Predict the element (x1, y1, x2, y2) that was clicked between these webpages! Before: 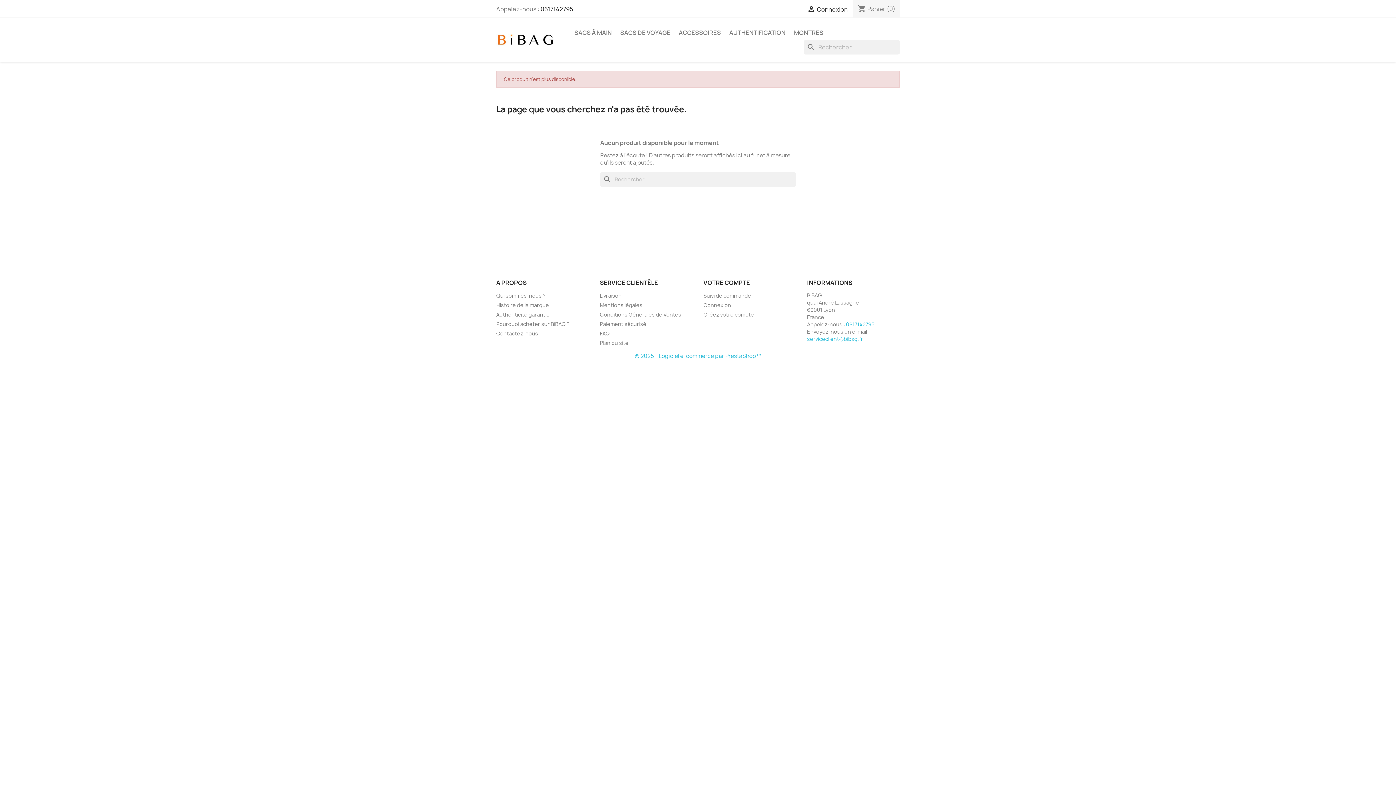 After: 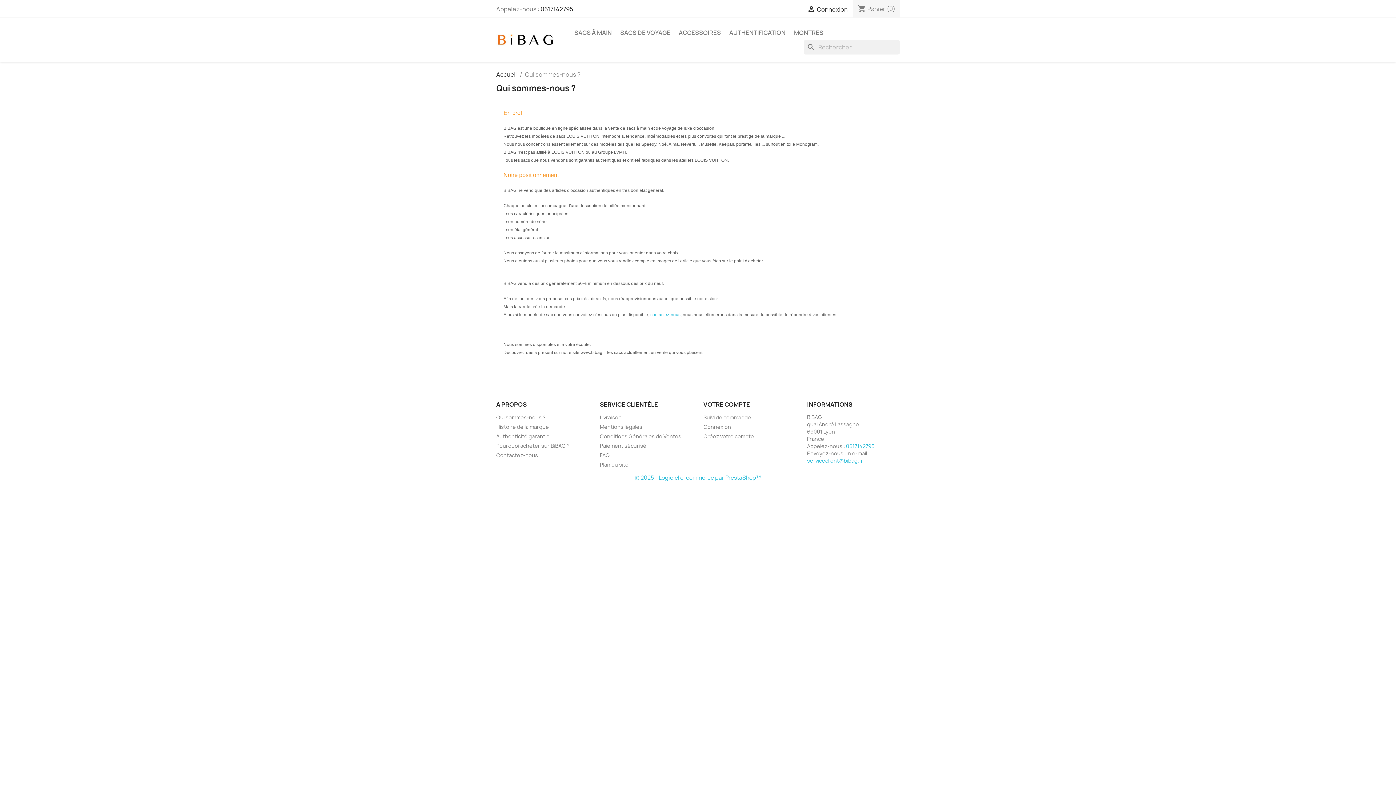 Action: bbox: (496, 292, 545, 299) label: Qui sommes-nous ?